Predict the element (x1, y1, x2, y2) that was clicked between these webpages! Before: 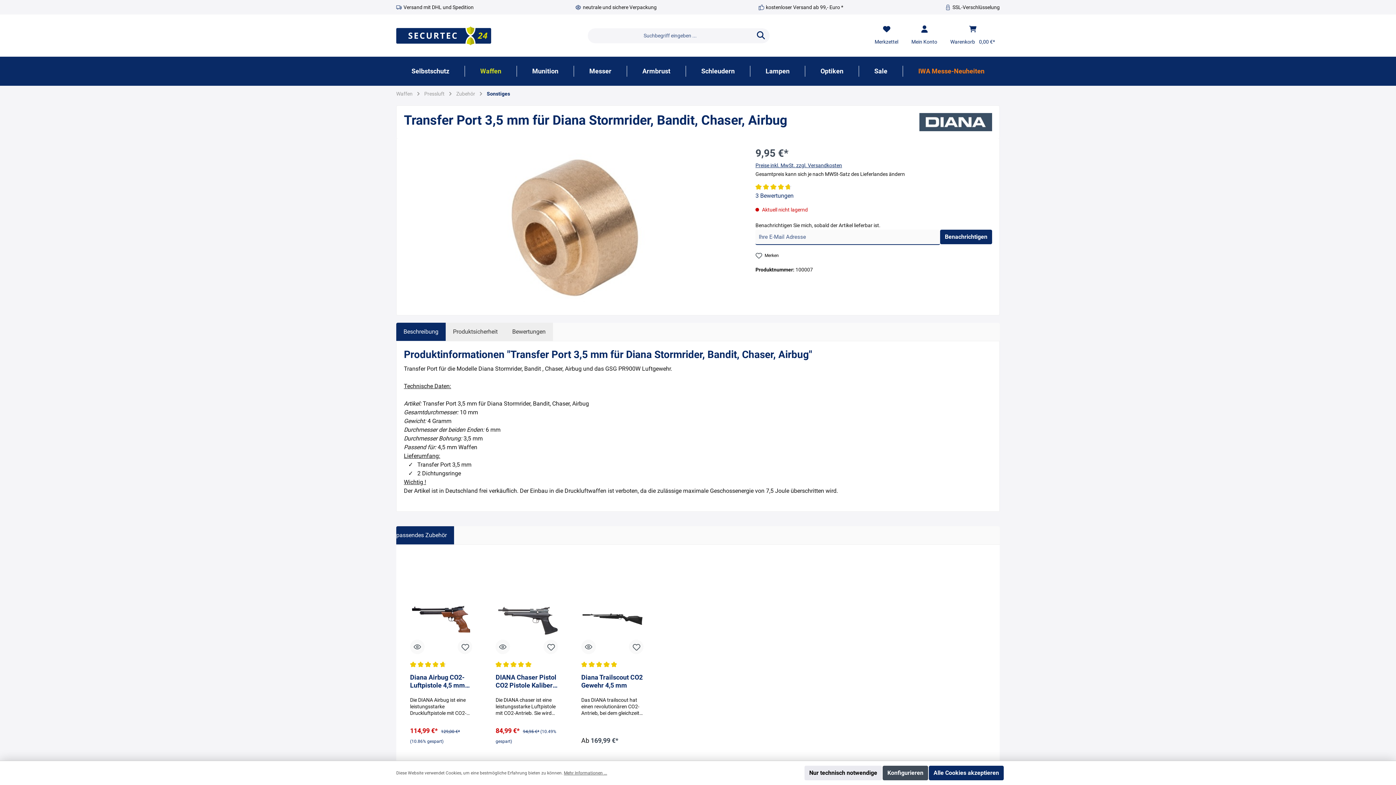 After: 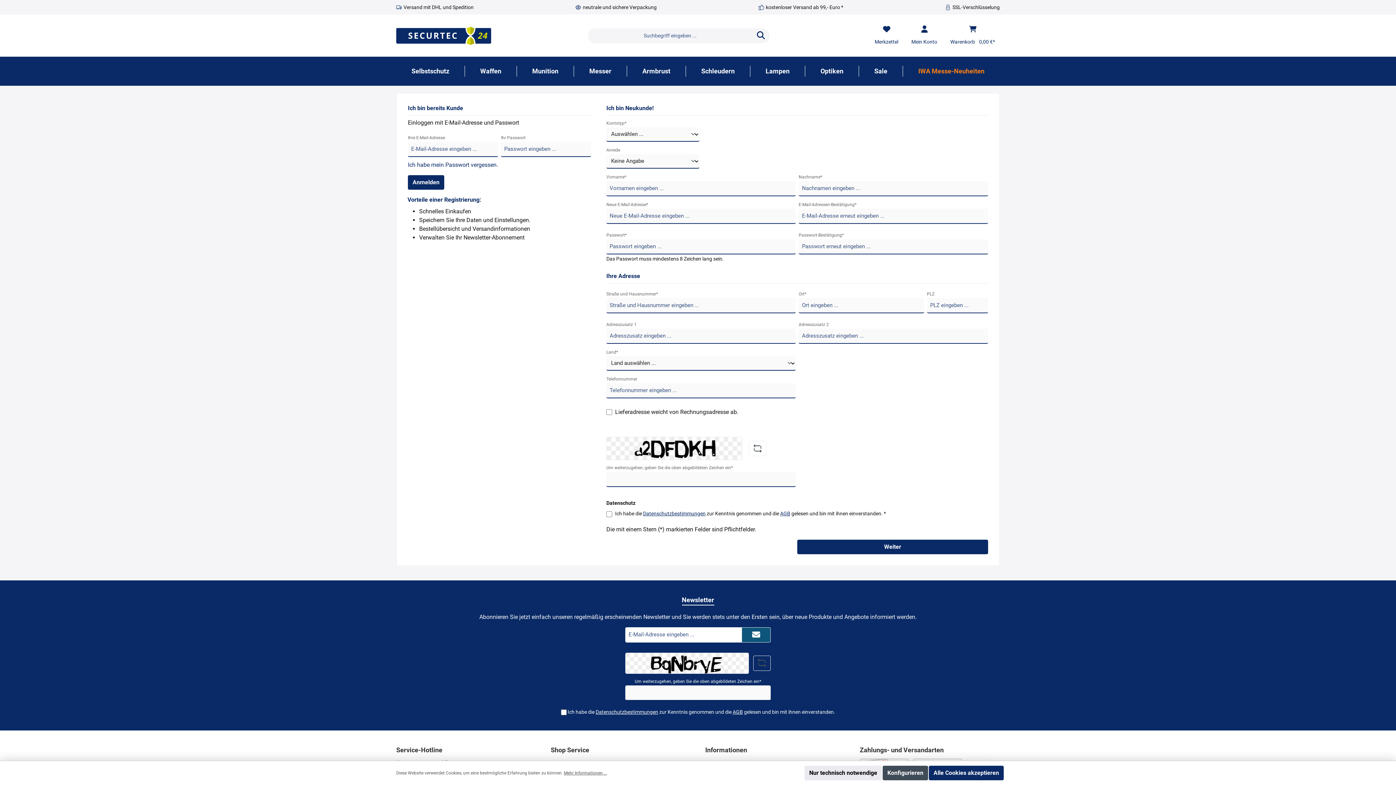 Action: bbox: (457, 640, 472, 654)